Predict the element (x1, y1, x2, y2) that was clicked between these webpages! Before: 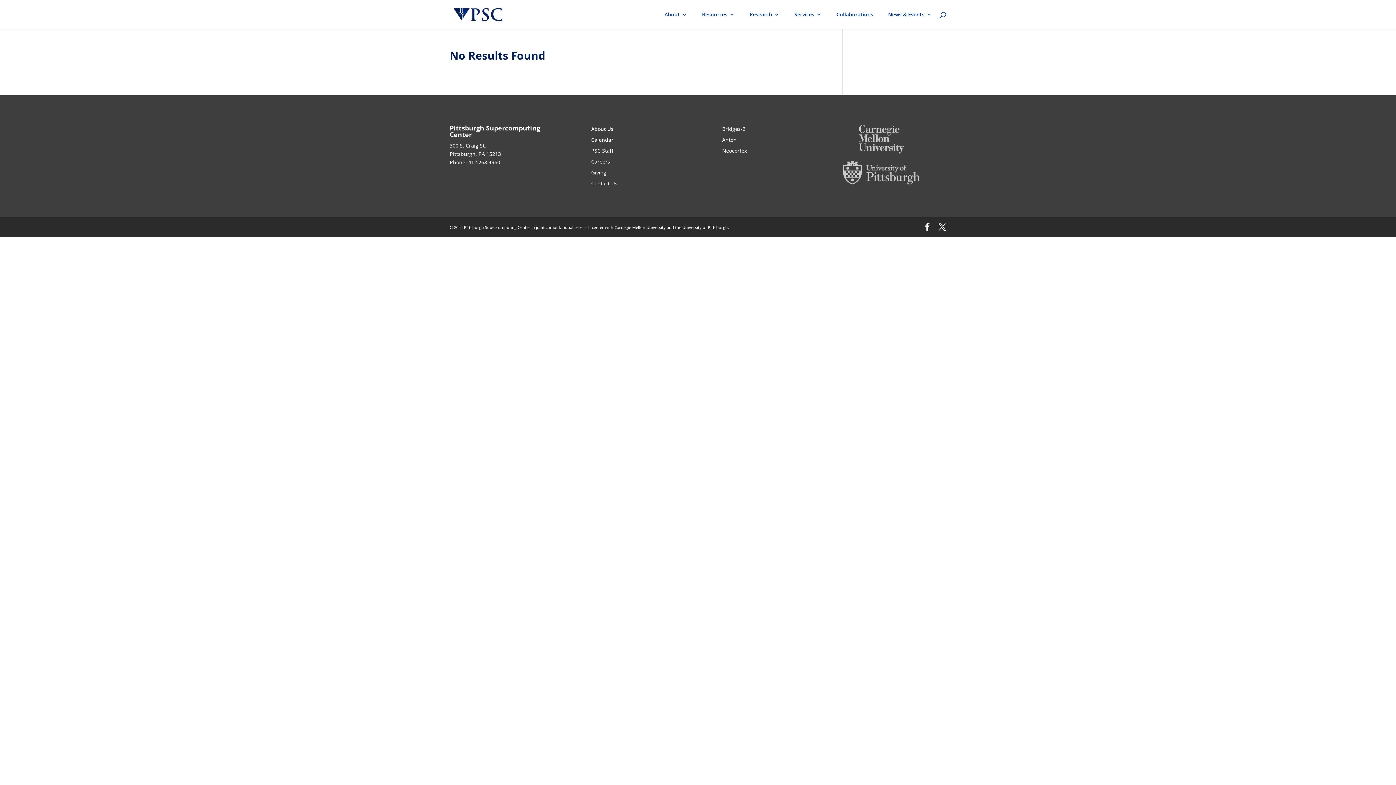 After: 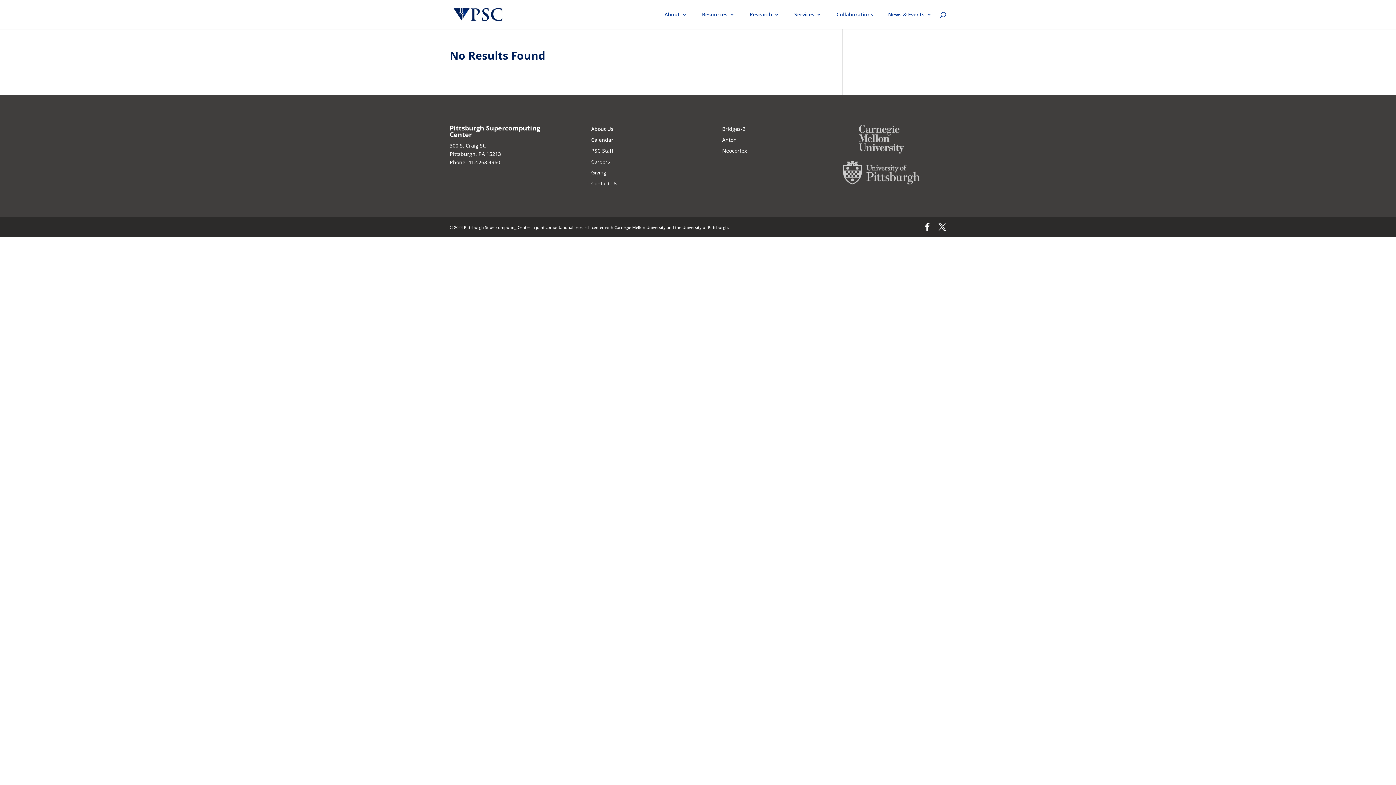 Action: bbox: (842, 179, 920, 186)